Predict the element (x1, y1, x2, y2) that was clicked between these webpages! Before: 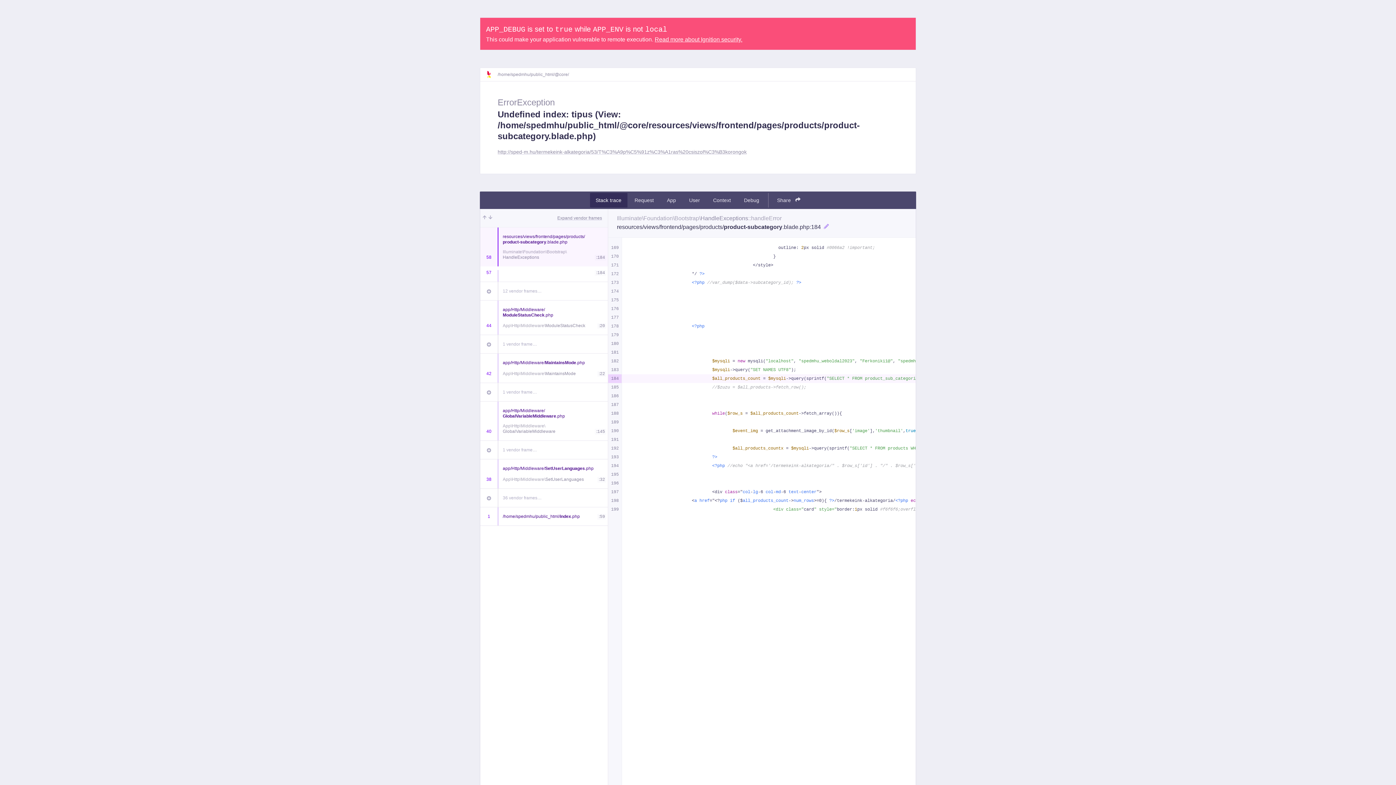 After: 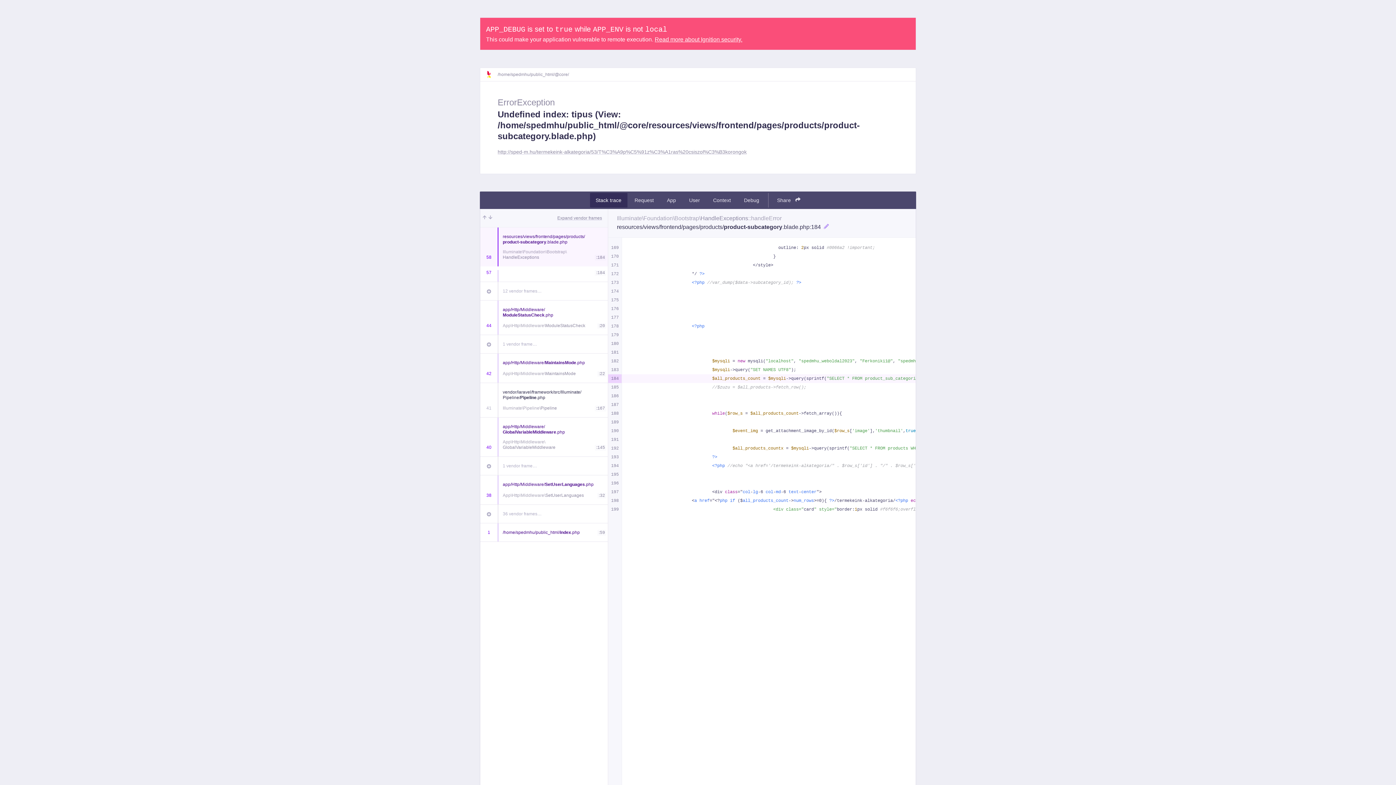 Action: label: 1 vendor frame… bbox: (502, 389, 608, 395)